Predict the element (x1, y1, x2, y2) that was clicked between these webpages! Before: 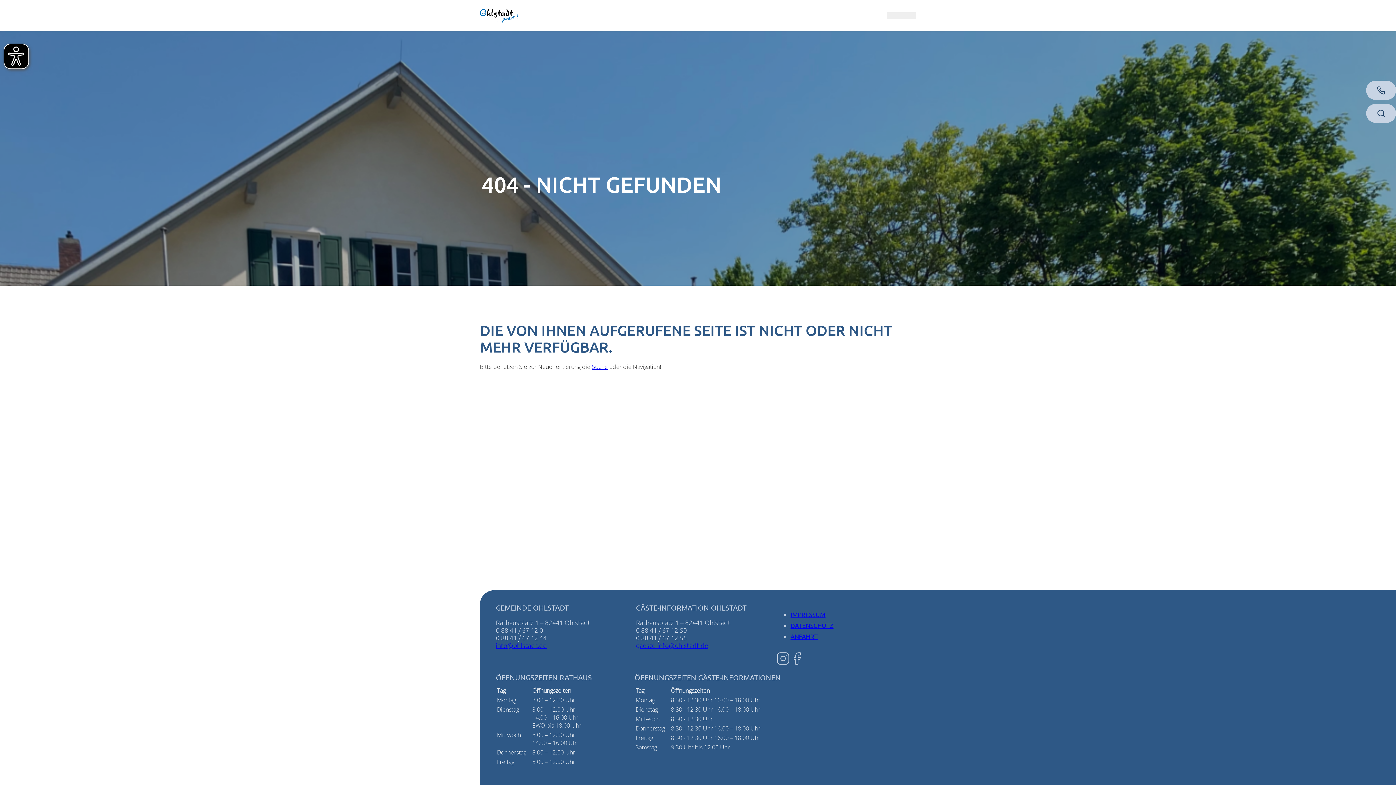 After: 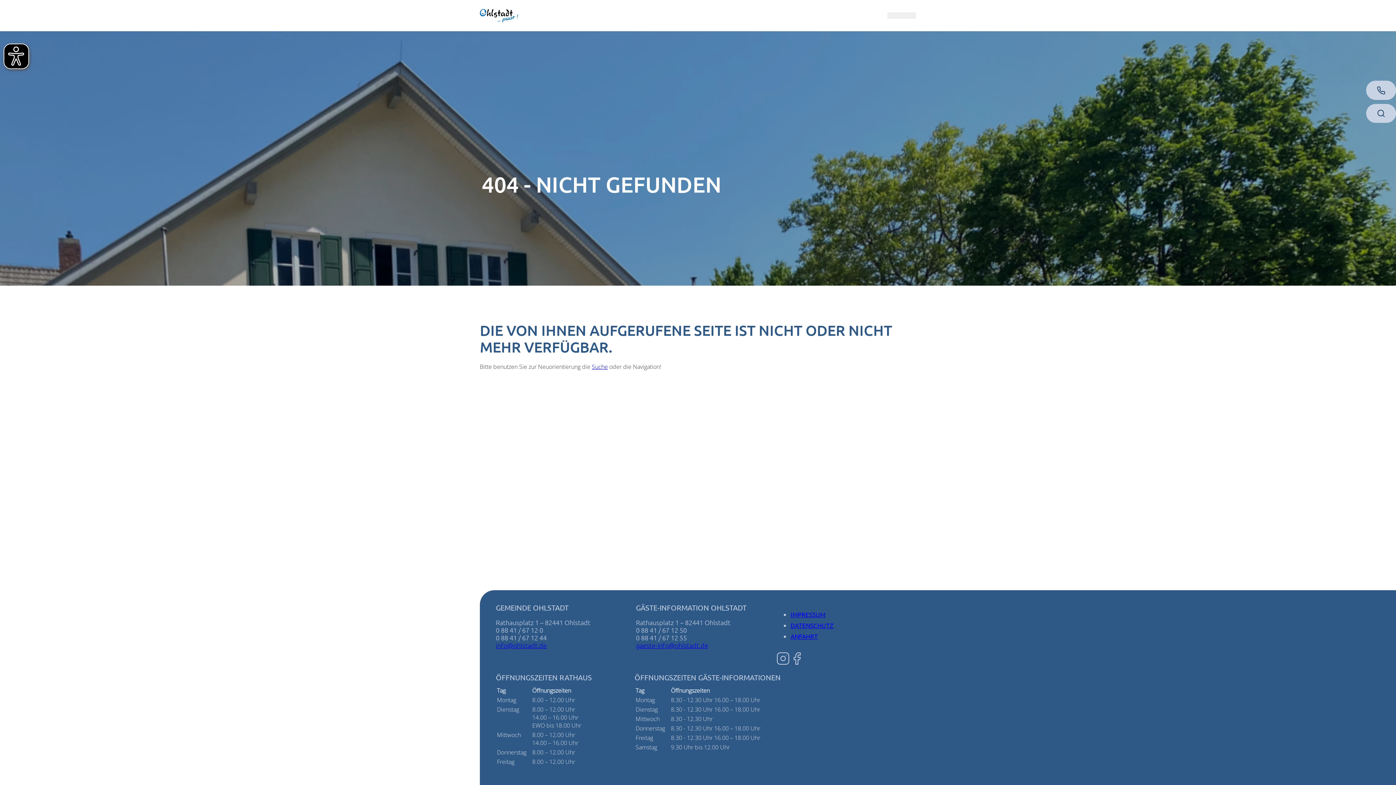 Action: label: info@ohlstadt.de bbox: (496, 641, 546, 649)